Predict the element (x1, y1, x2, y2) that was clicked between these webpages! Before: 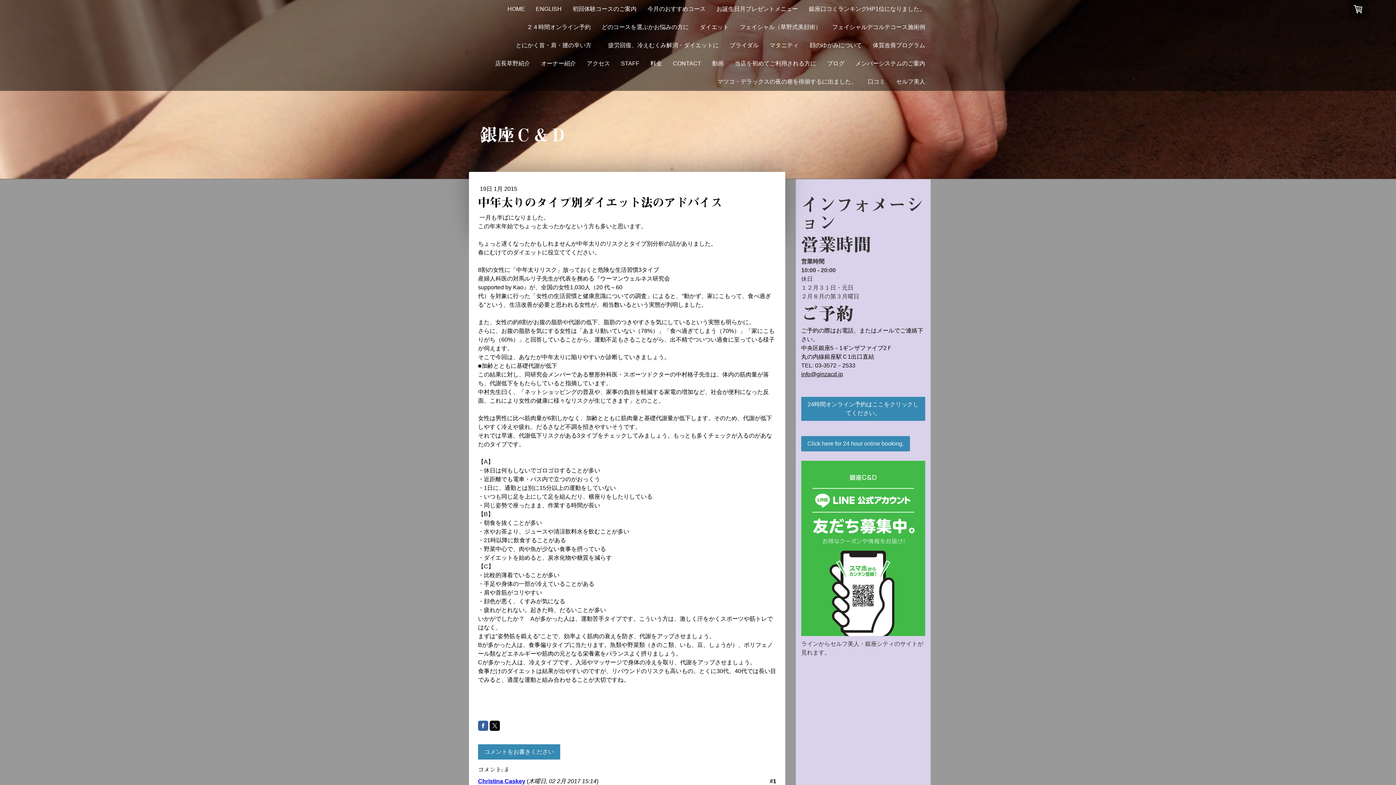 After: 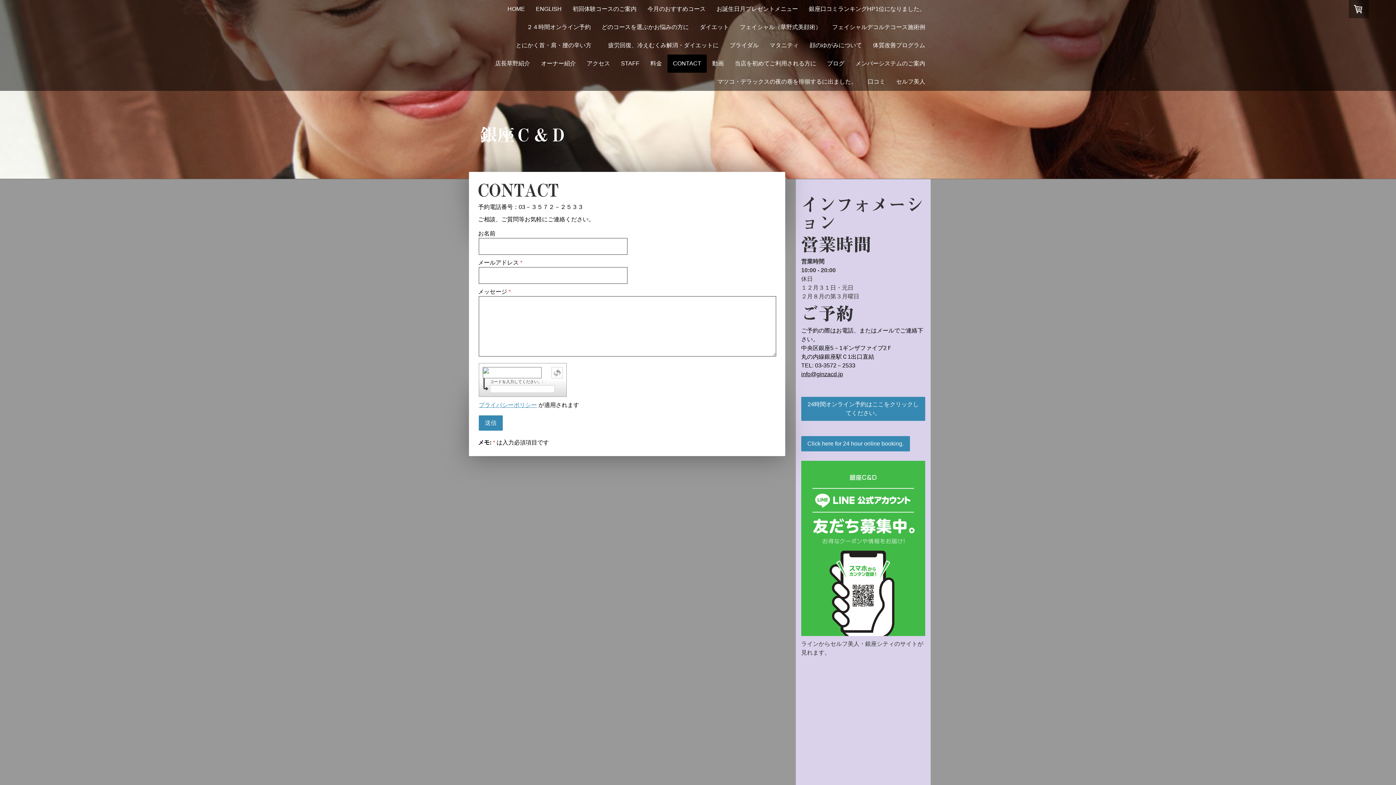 Action: label: CONTACT bbox: (667, 54, 706, 72)